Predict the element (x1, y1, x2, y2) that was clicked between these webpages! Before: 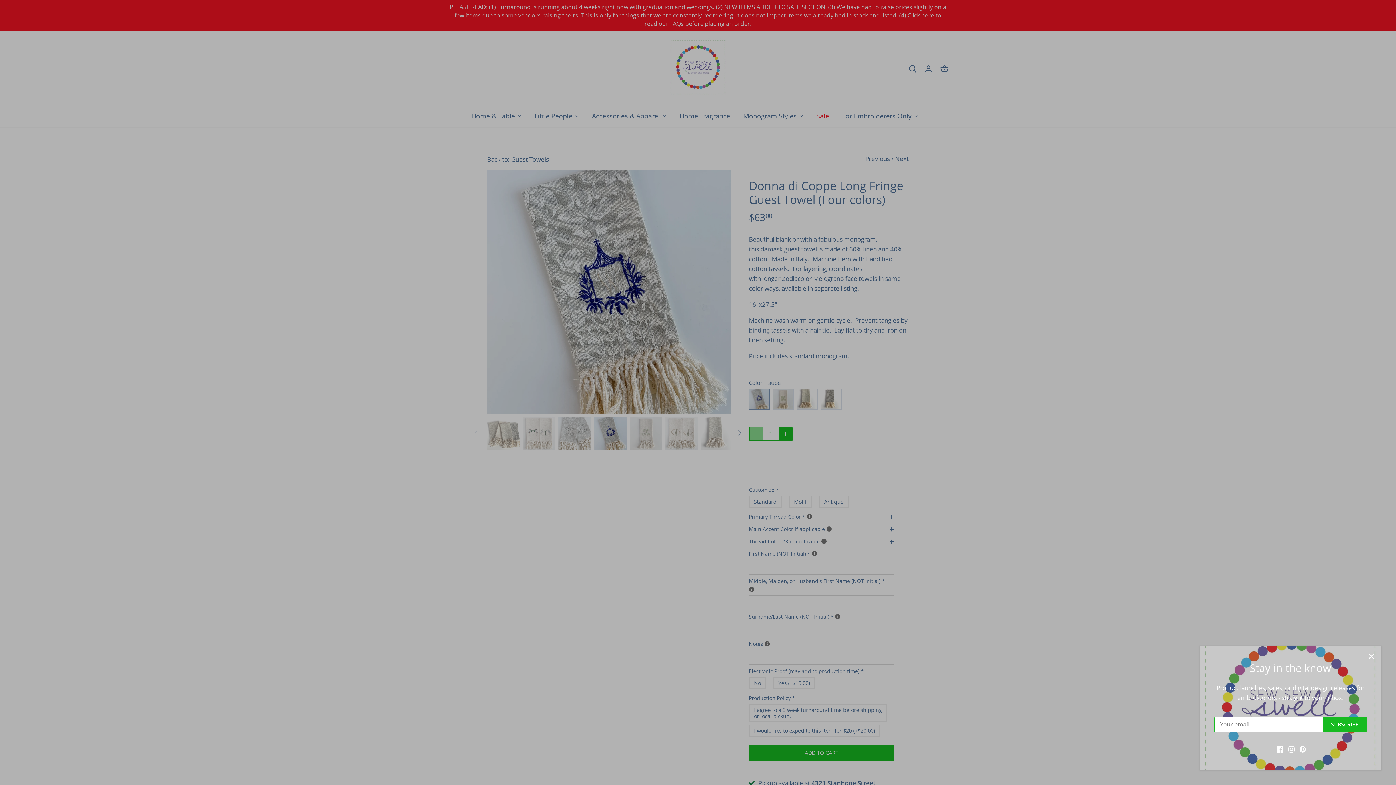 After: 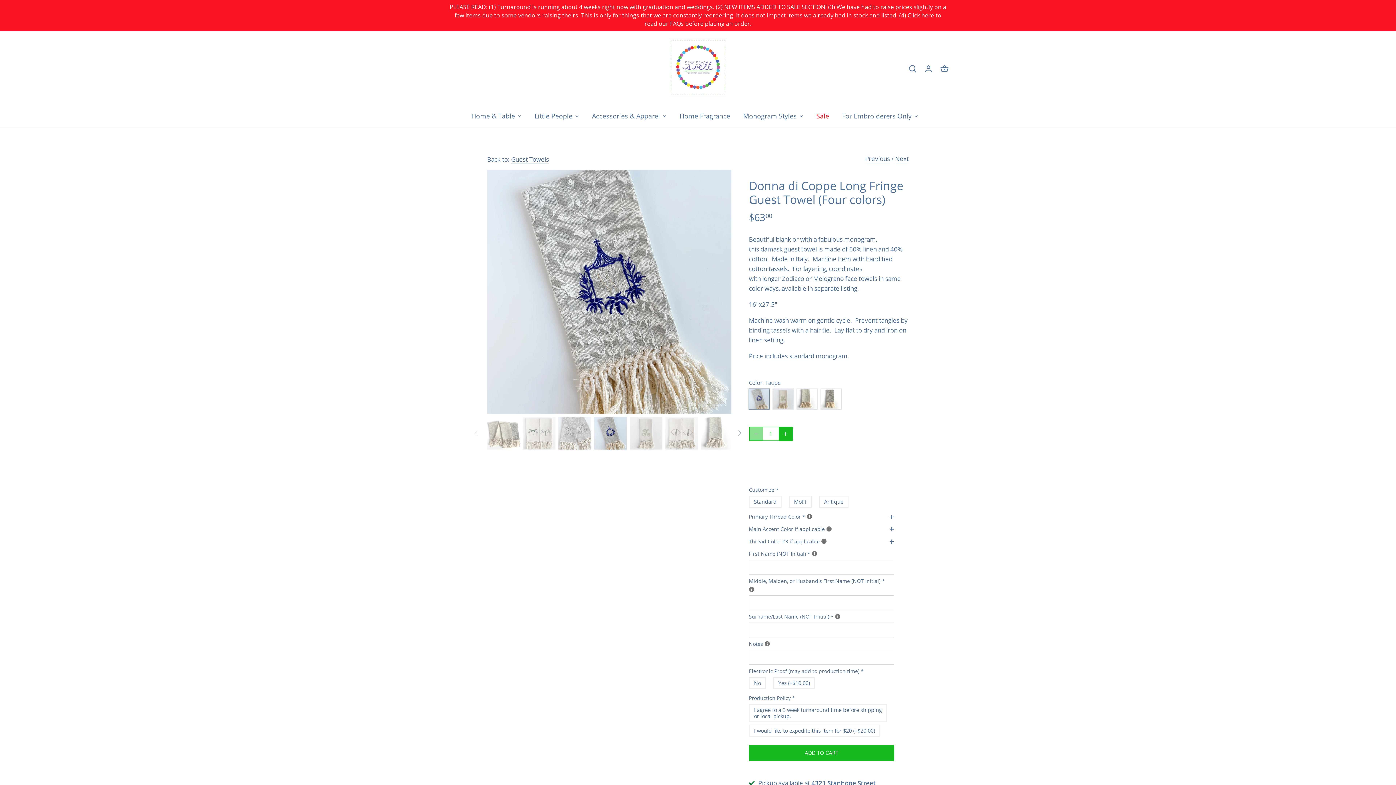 Action: bbox: (1363, 648, 1379, 664) label: Close